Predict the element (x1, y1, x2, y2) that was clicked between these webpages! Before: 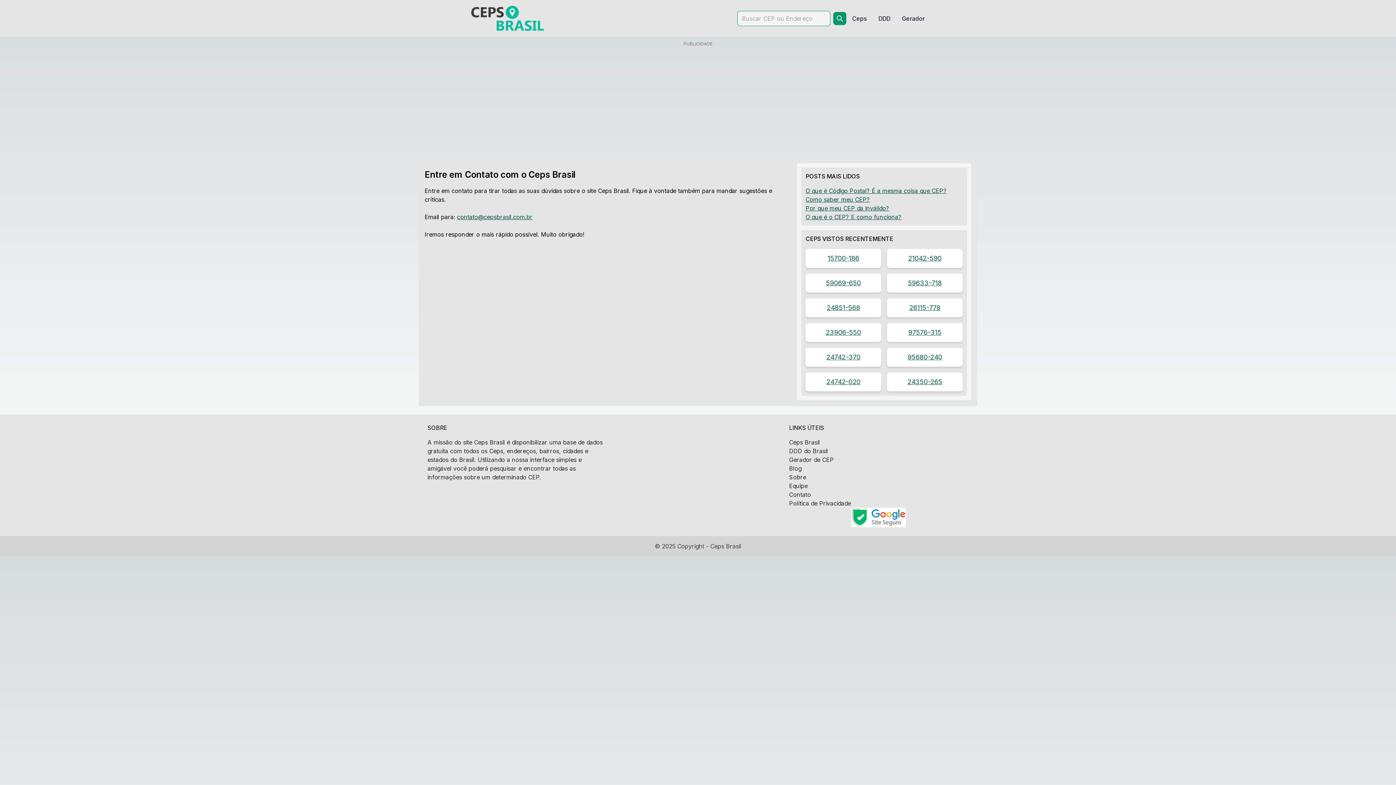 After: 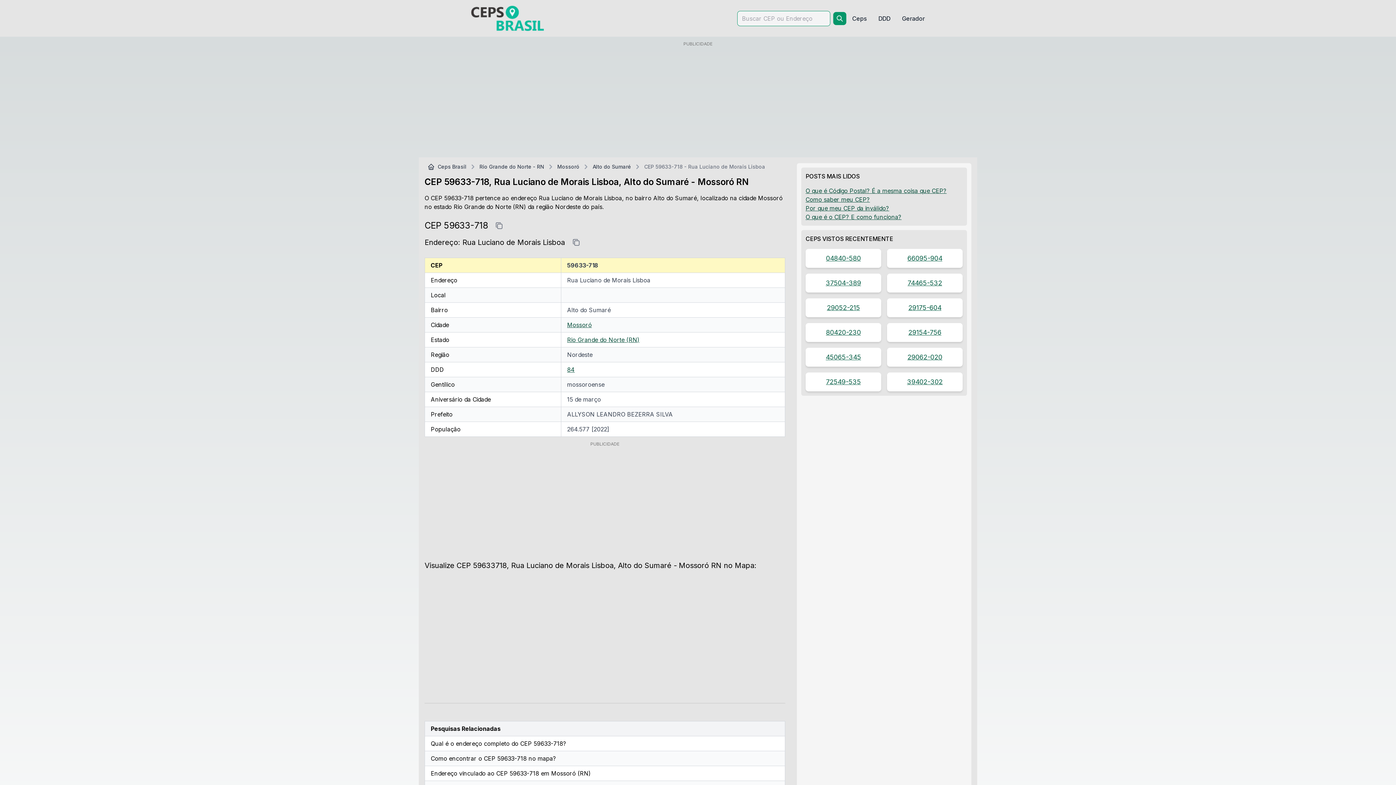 Action: bbox: (887, 273, 962, 292) label: 59633-718